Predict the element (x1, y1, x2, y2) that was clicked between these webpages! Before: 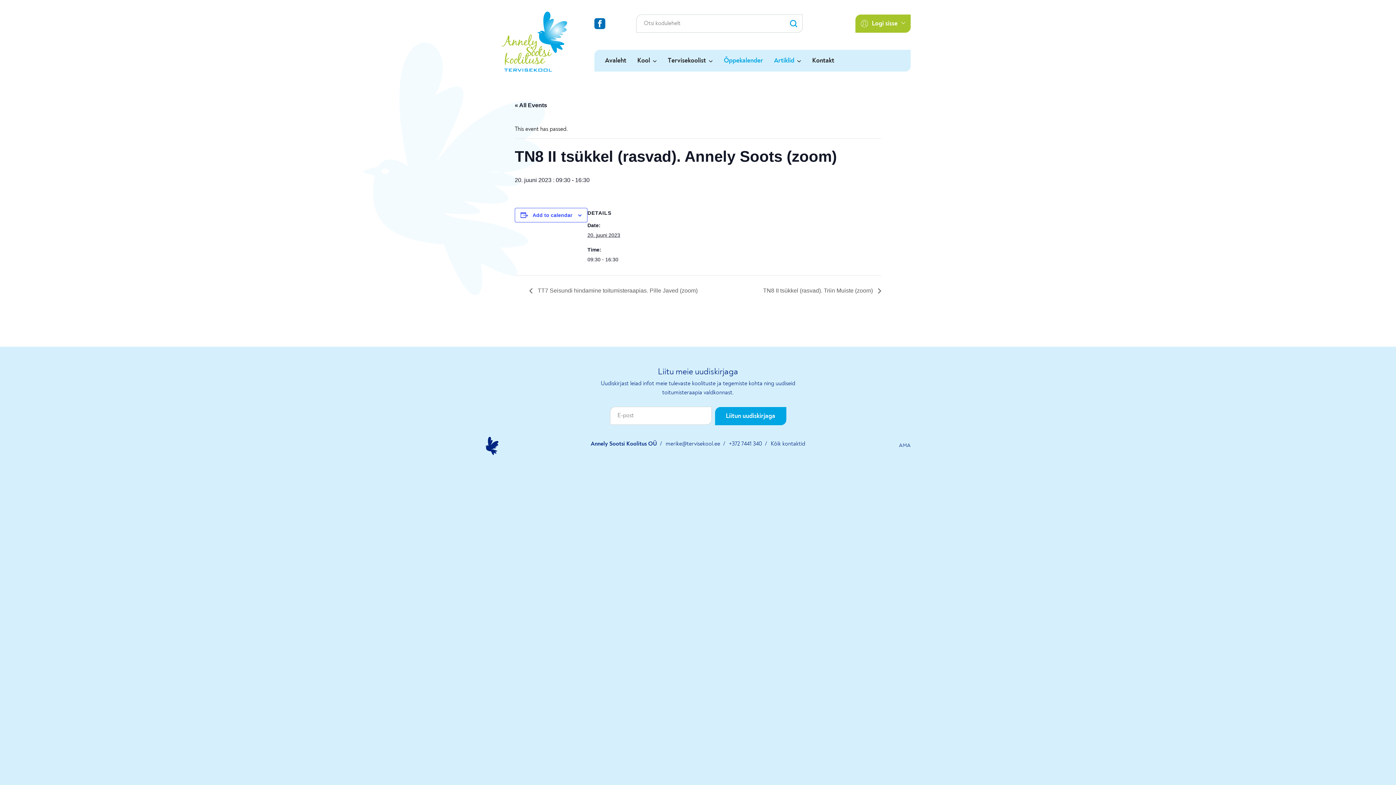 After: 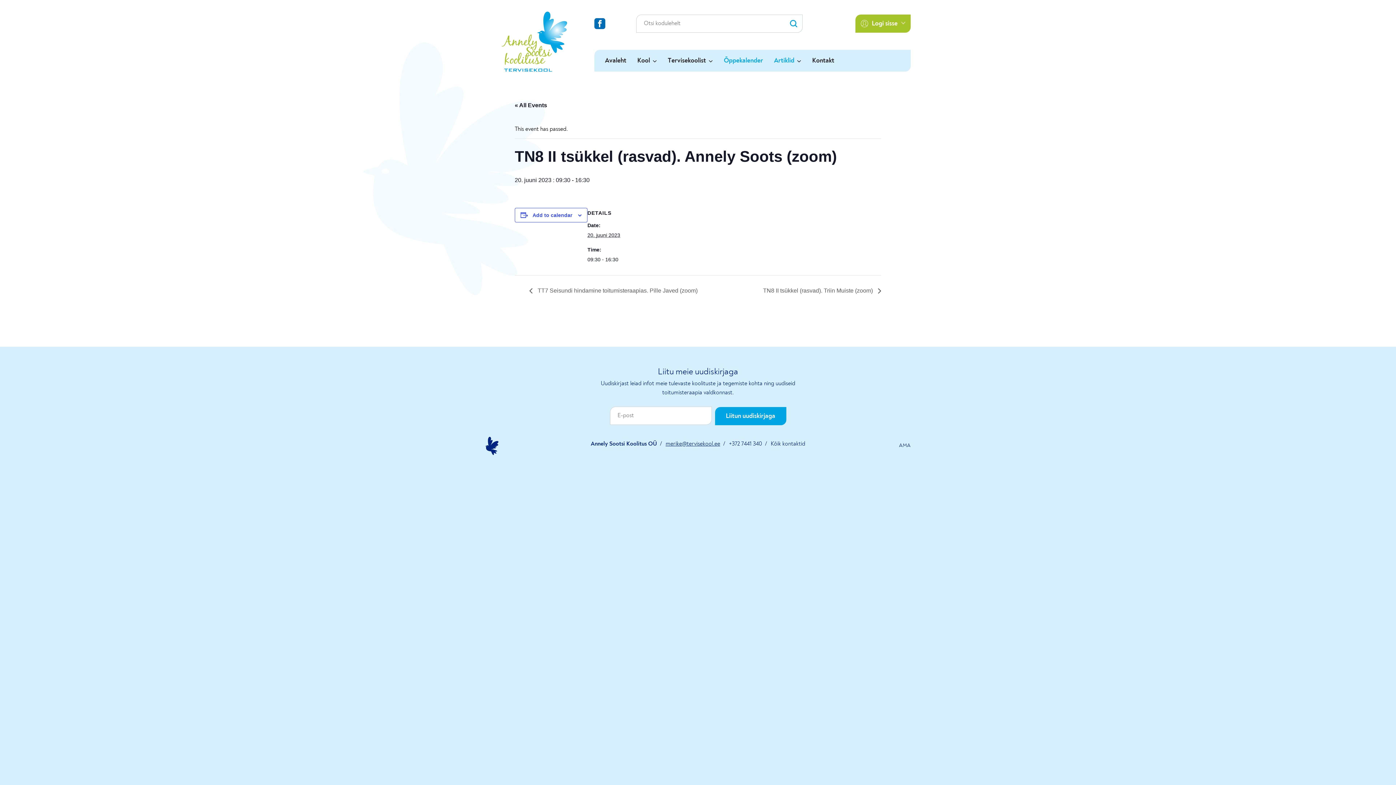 Action: bbox: (665, 441, 720, 447) label: merike@tervisekool.ee